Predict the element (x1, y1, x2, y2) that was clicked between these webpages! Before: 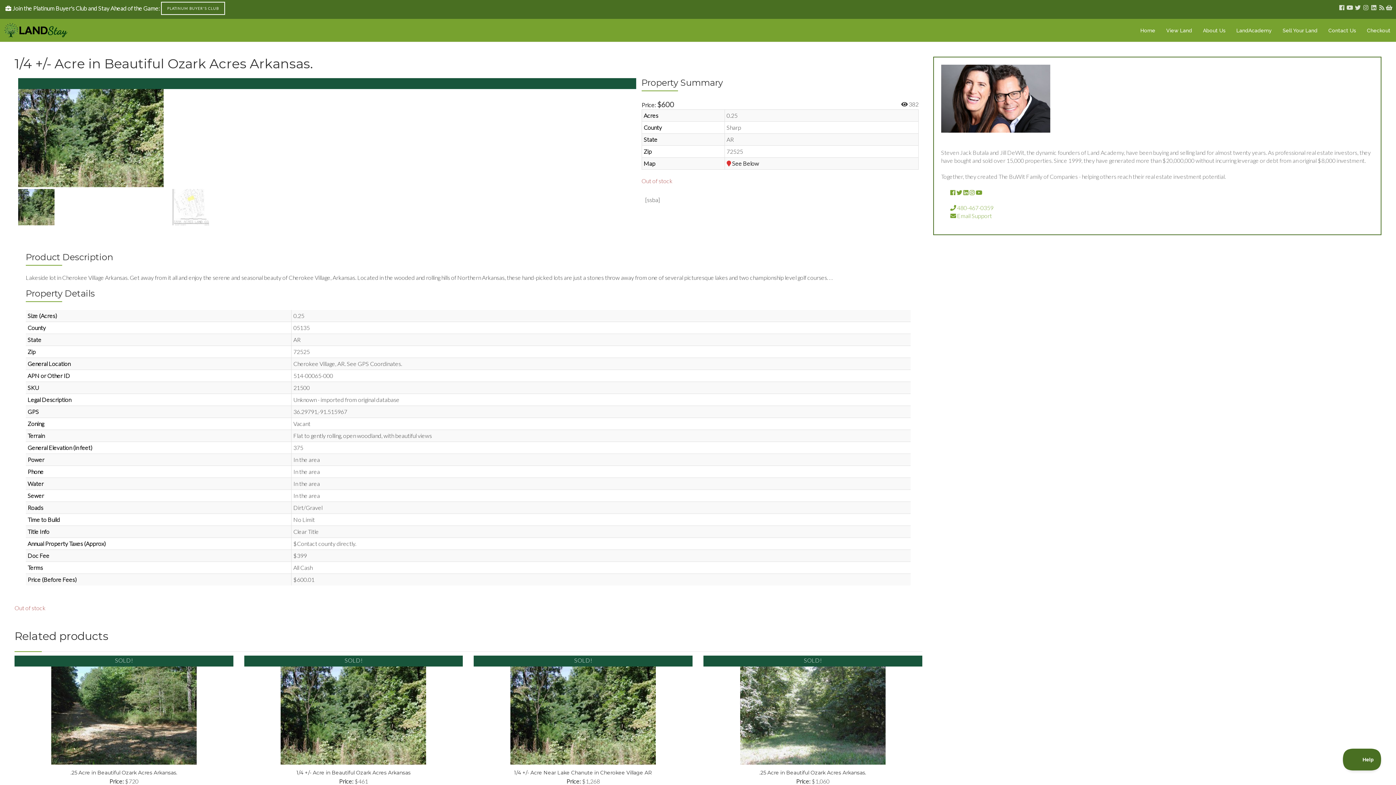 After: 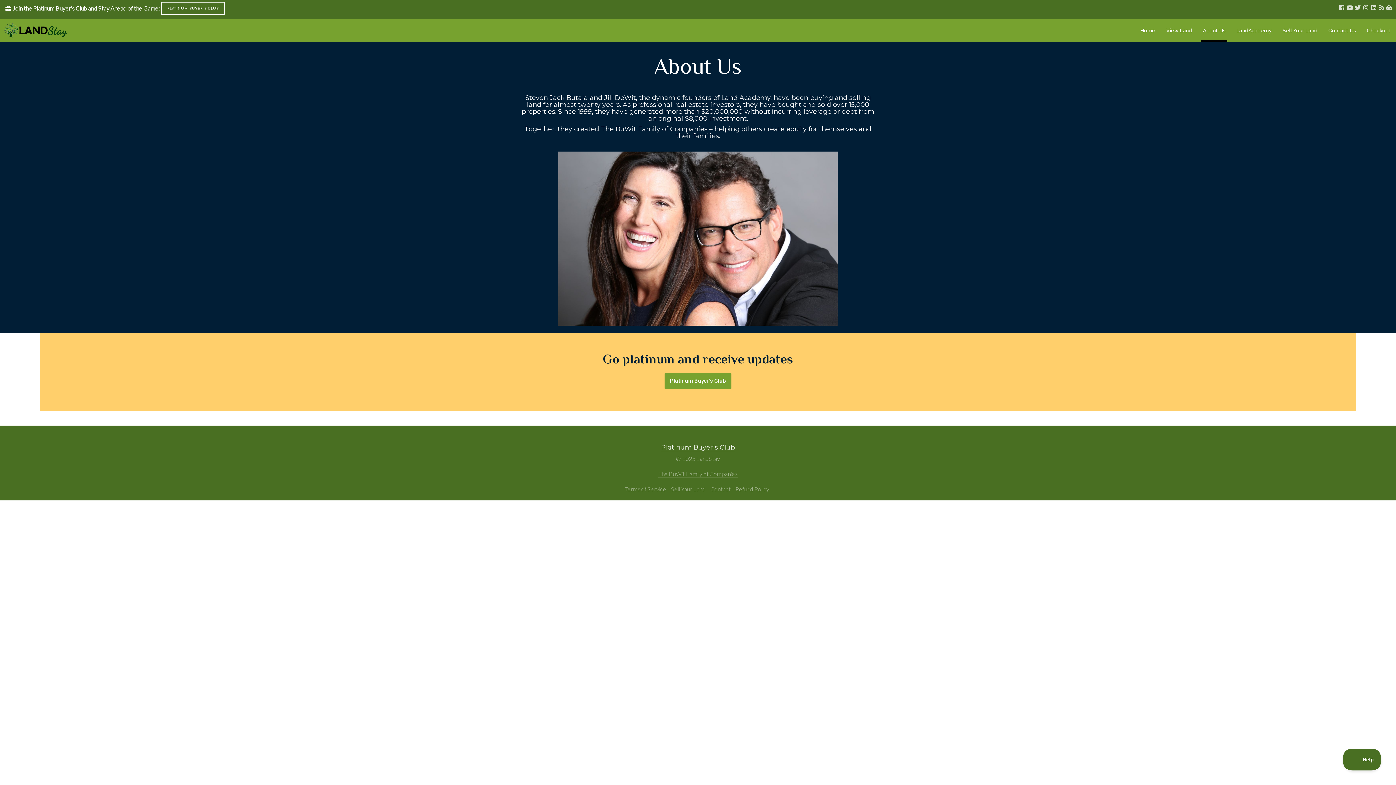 Action: label: About Us bbox: (1201, 18, 1227, 41)